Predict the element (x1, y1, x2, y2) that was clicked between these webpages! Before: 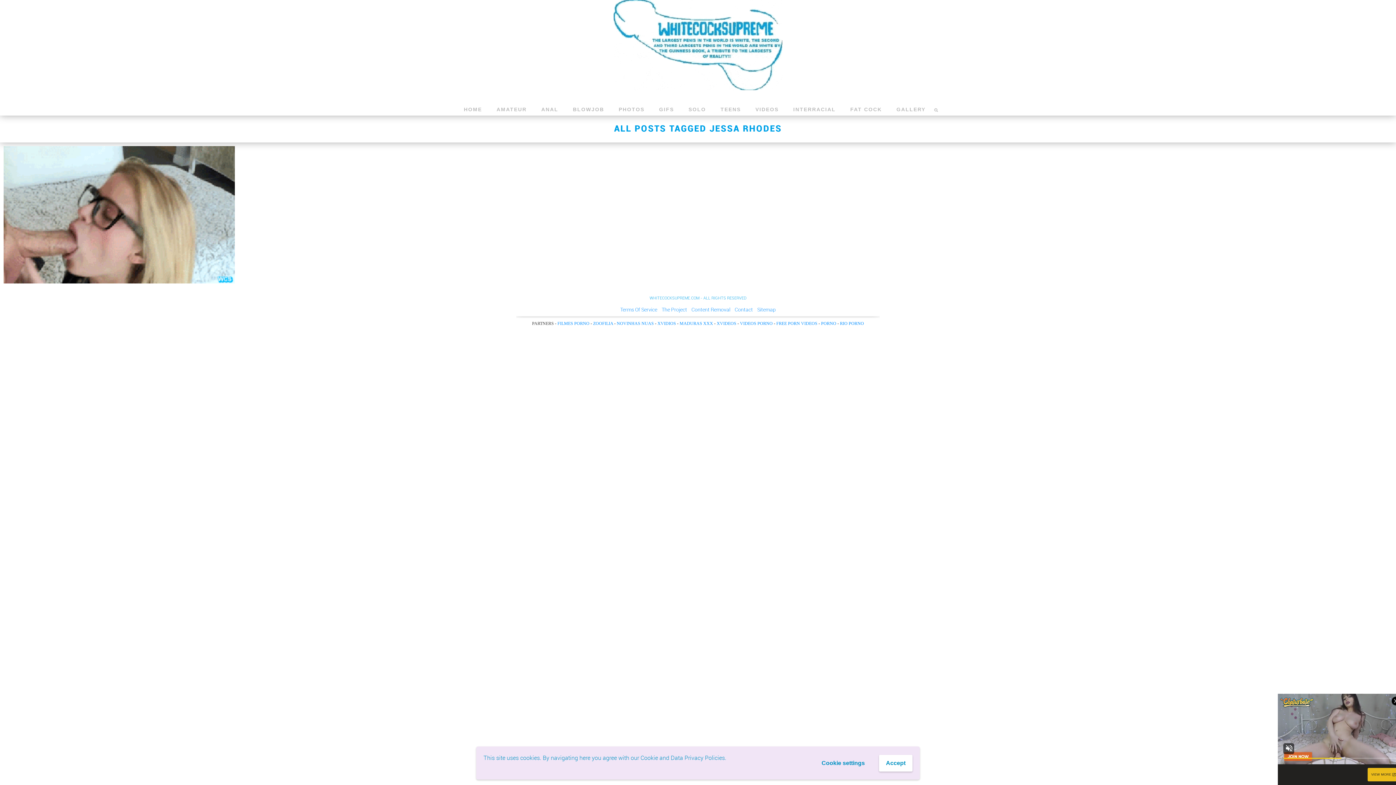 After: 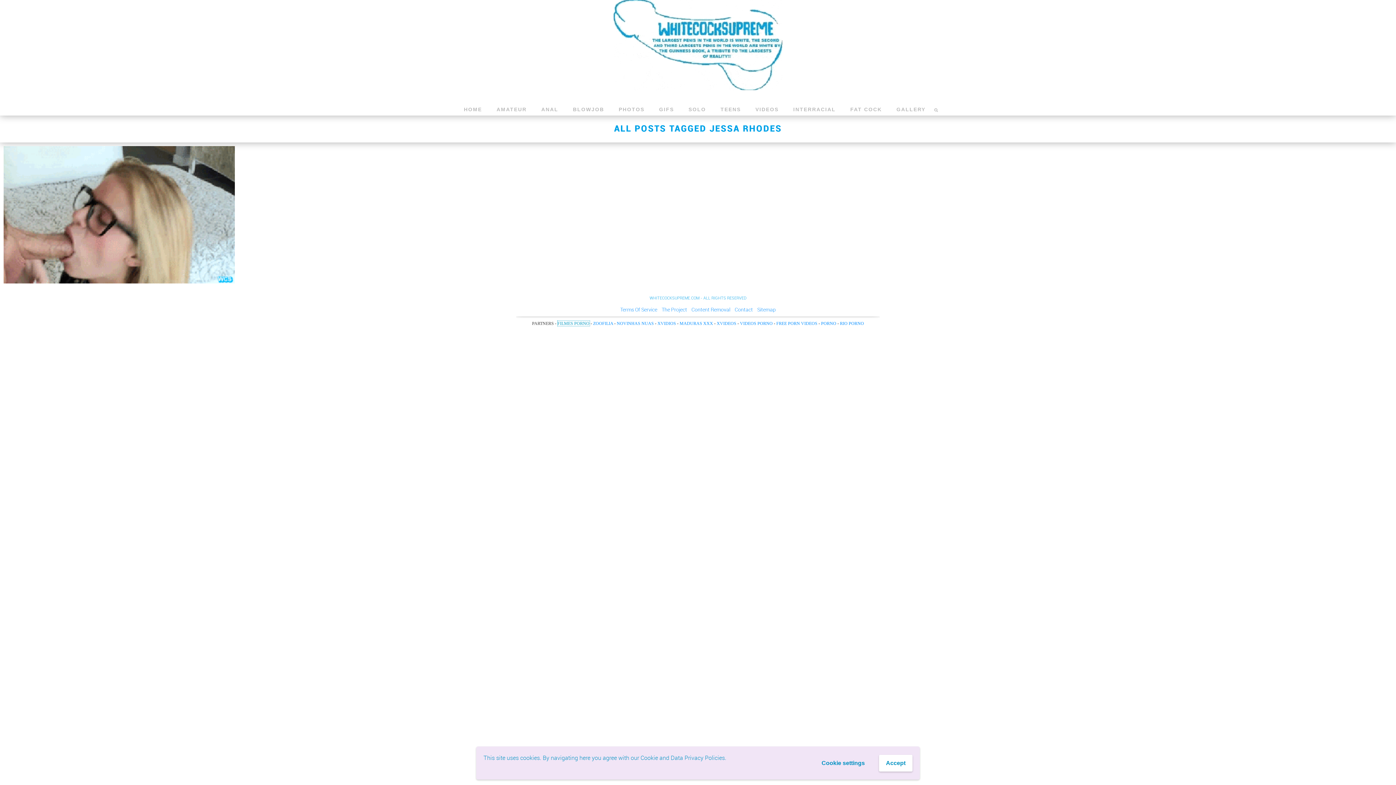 Action: bbox: (557, 321, 589, 326) label: FILMES PORNO